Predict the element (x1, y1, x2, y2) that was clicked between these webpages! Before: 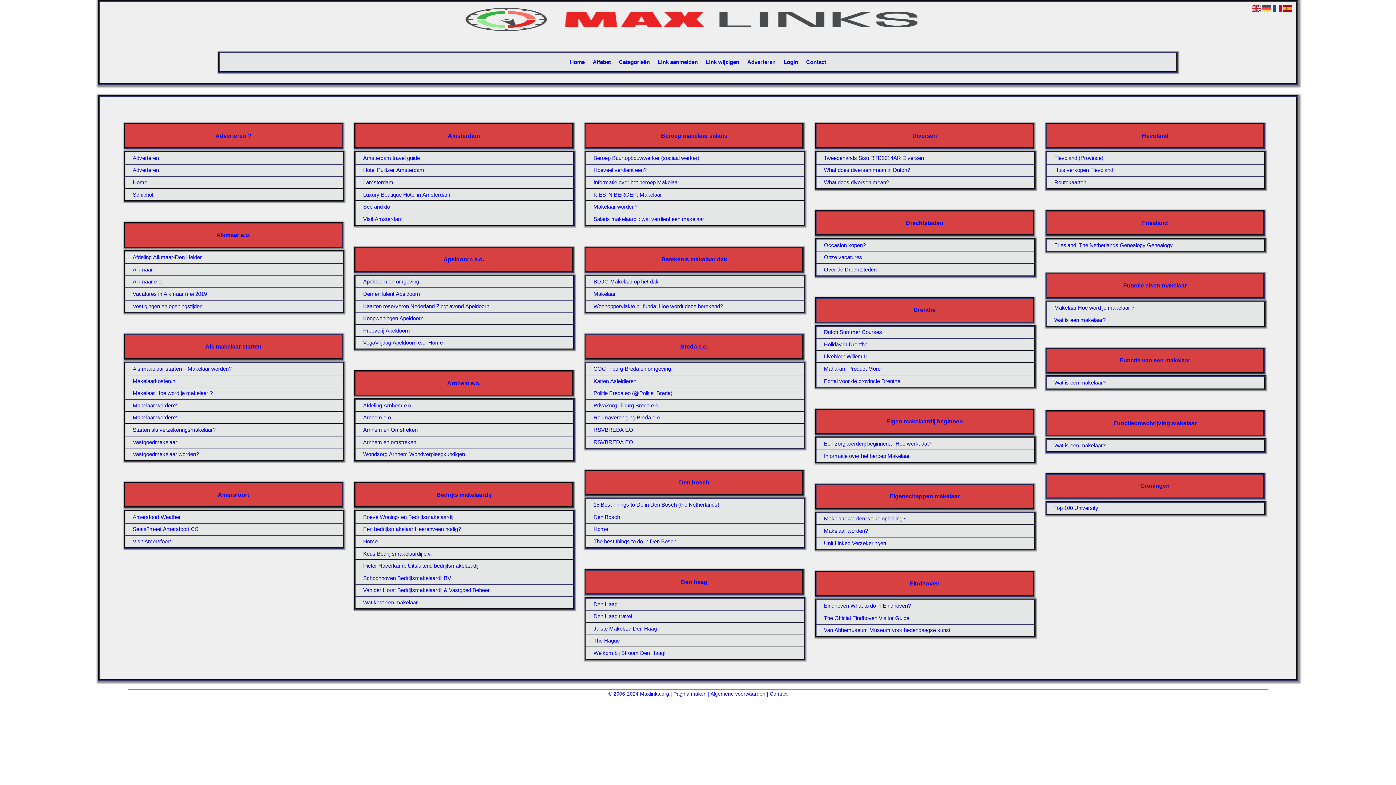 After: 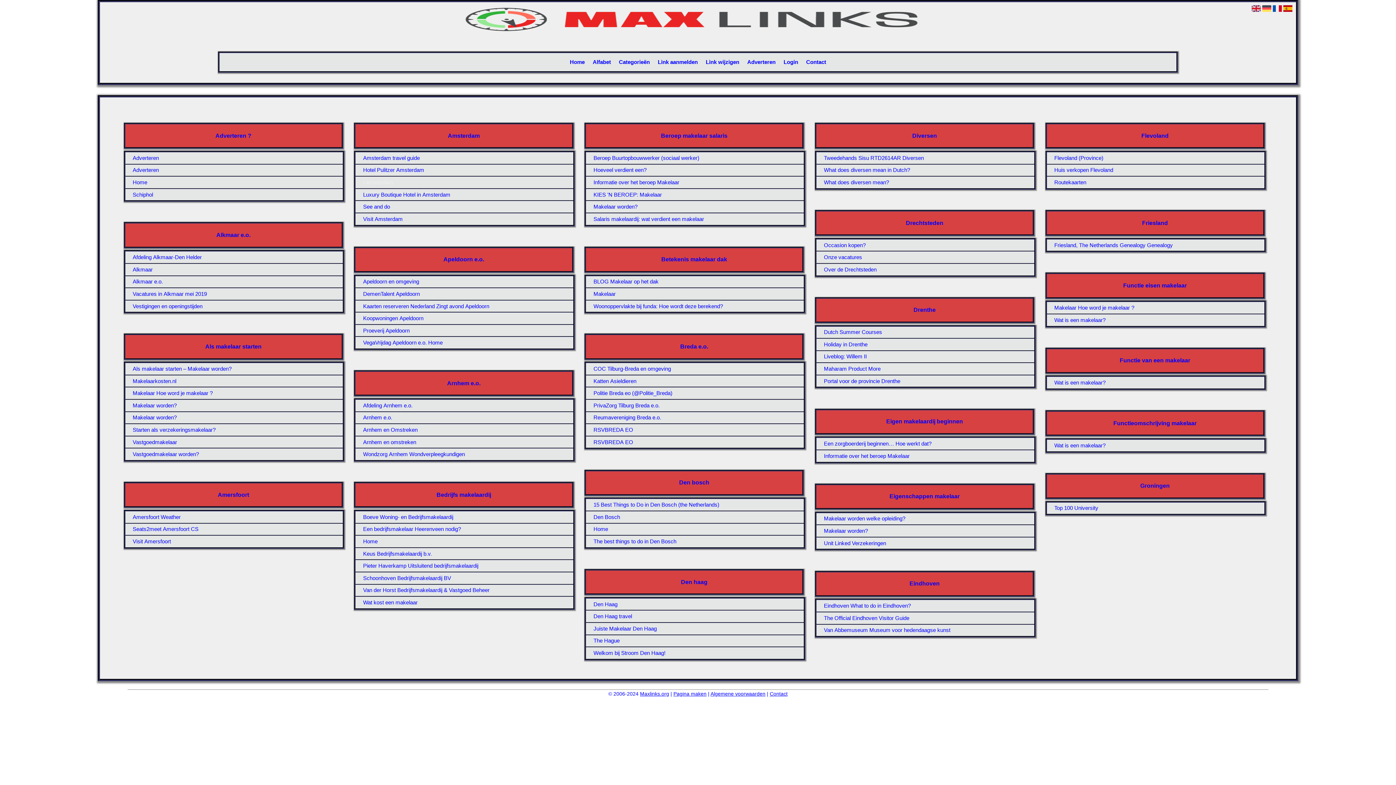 Action: bbox: (356, 177, 557, 187) label: I amsterdam